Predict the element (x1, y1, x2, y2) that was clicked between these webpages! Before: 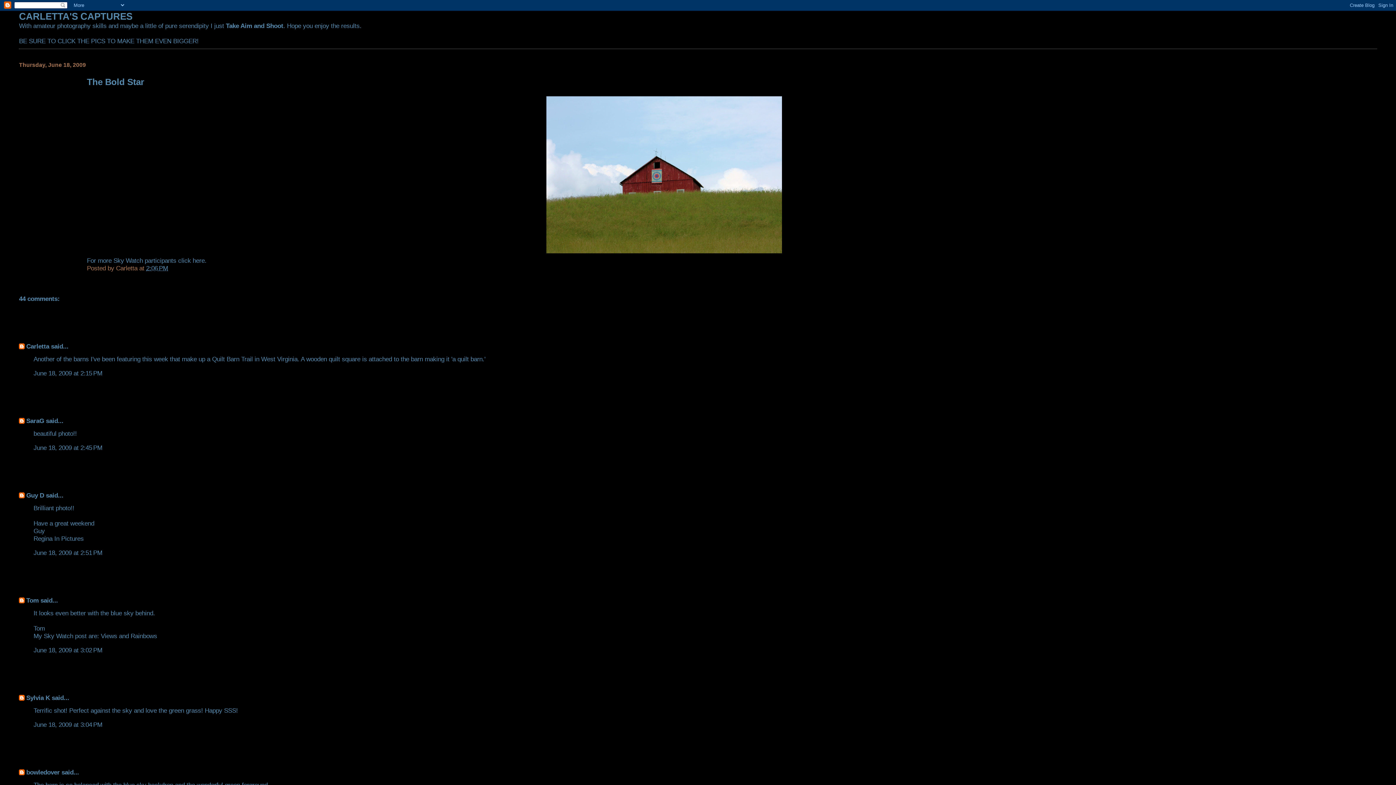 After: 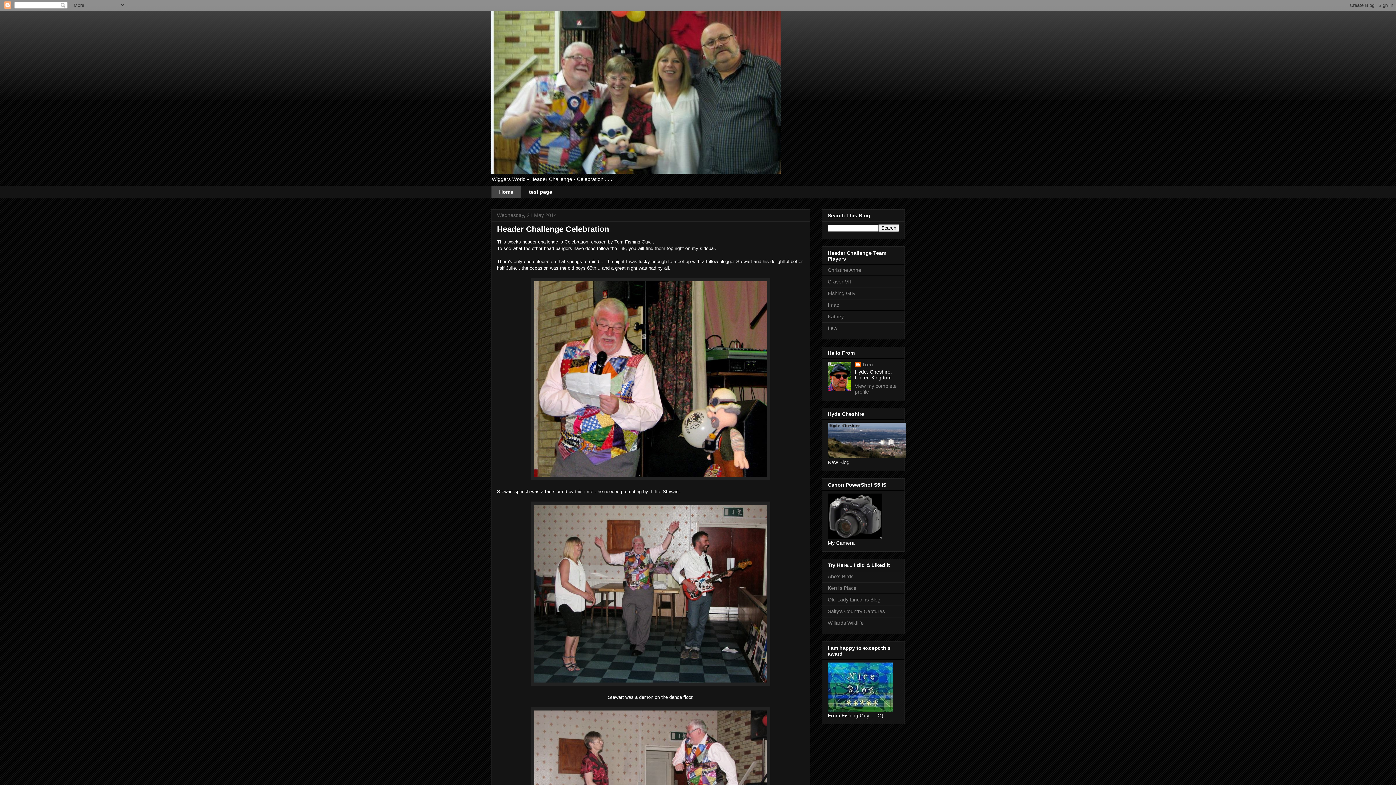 Action: bbox: (100, 632, 119, 640) label: Views 